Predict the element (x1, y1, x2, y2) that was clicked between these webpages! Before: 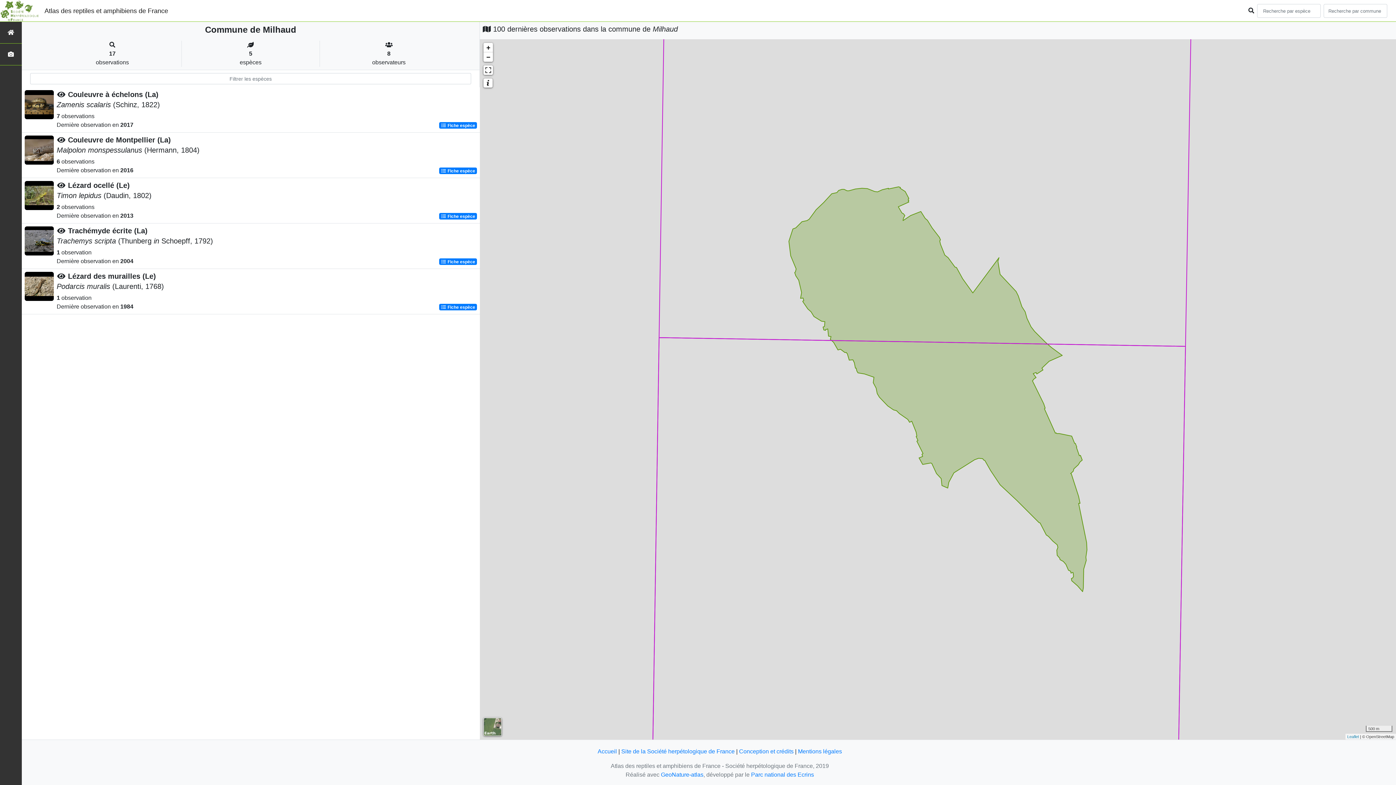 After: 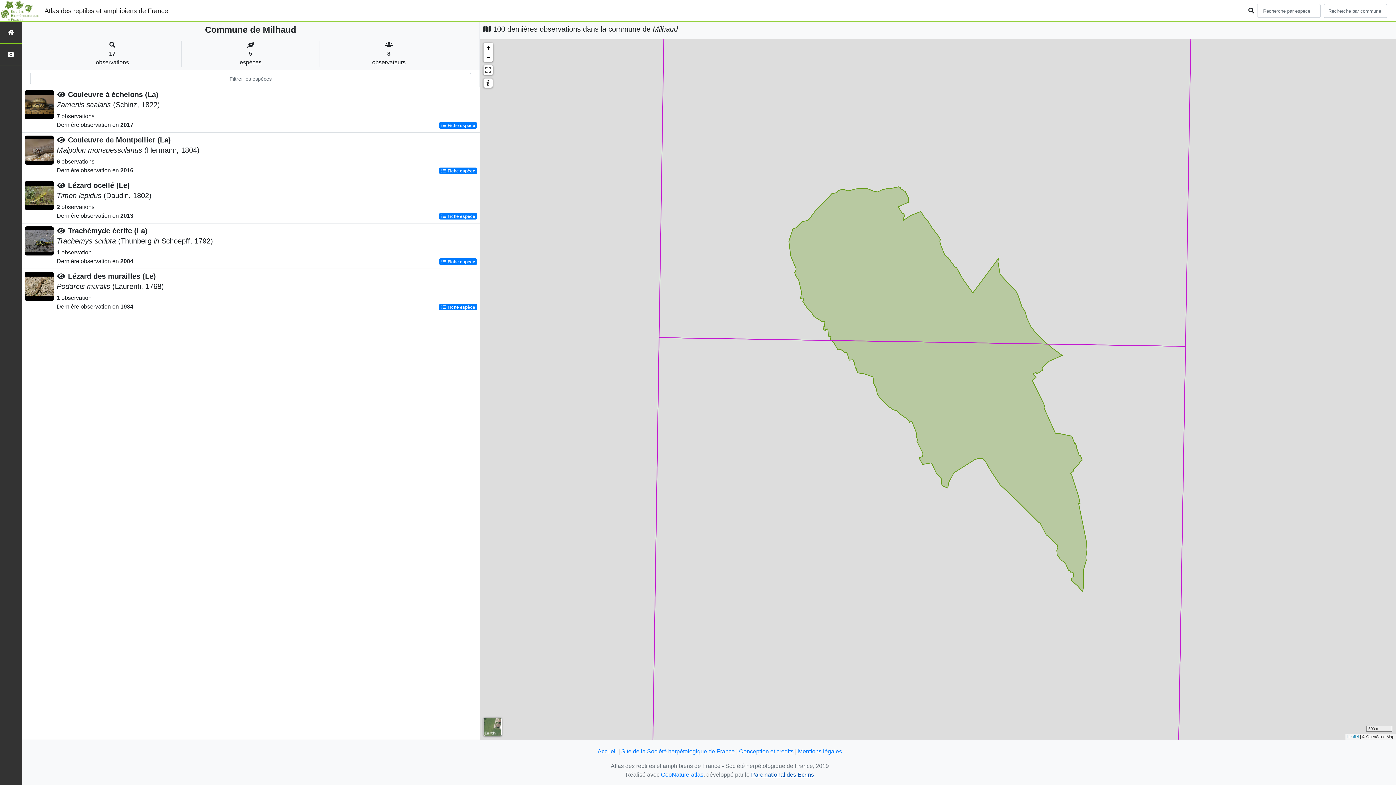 Action: bbox: (751, 772, 814, 778) label: Parc national des Ecrins